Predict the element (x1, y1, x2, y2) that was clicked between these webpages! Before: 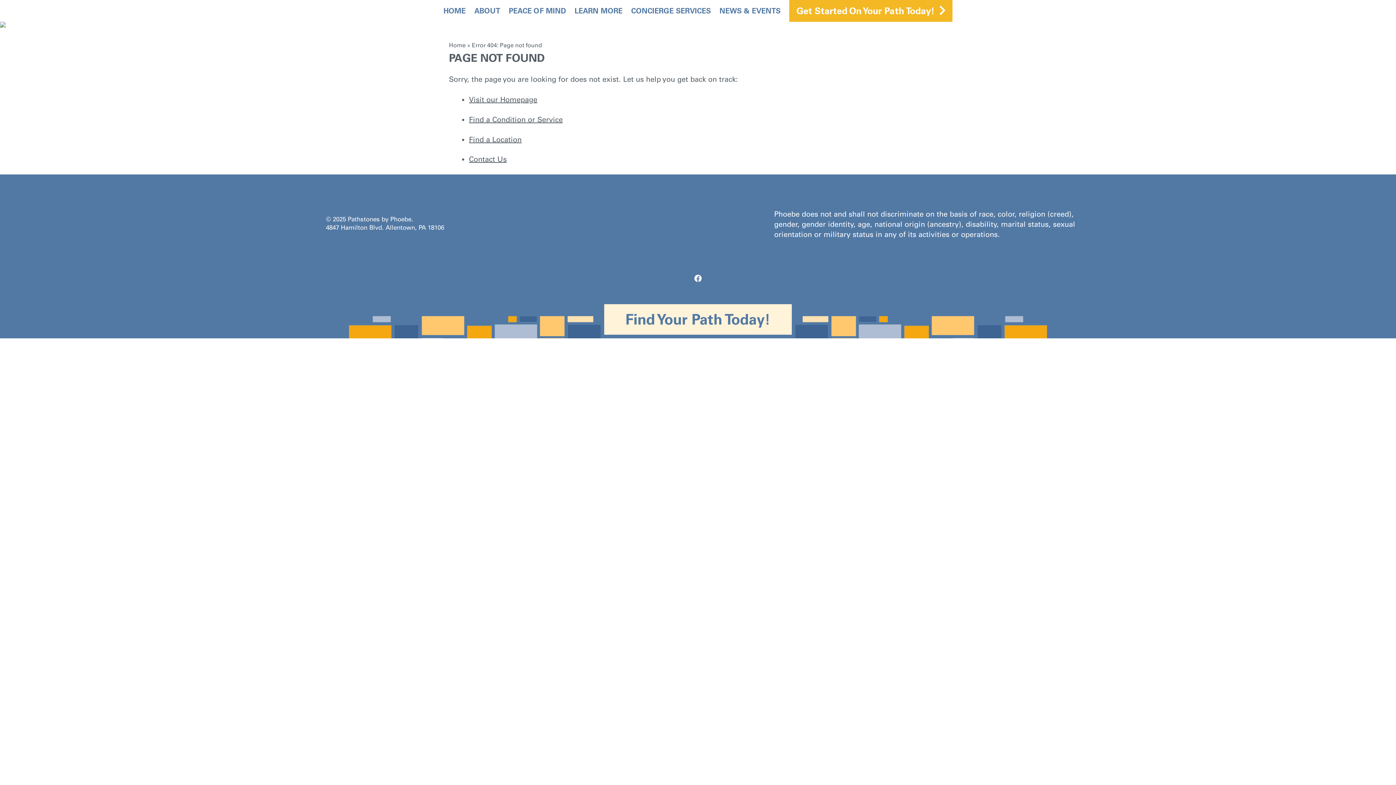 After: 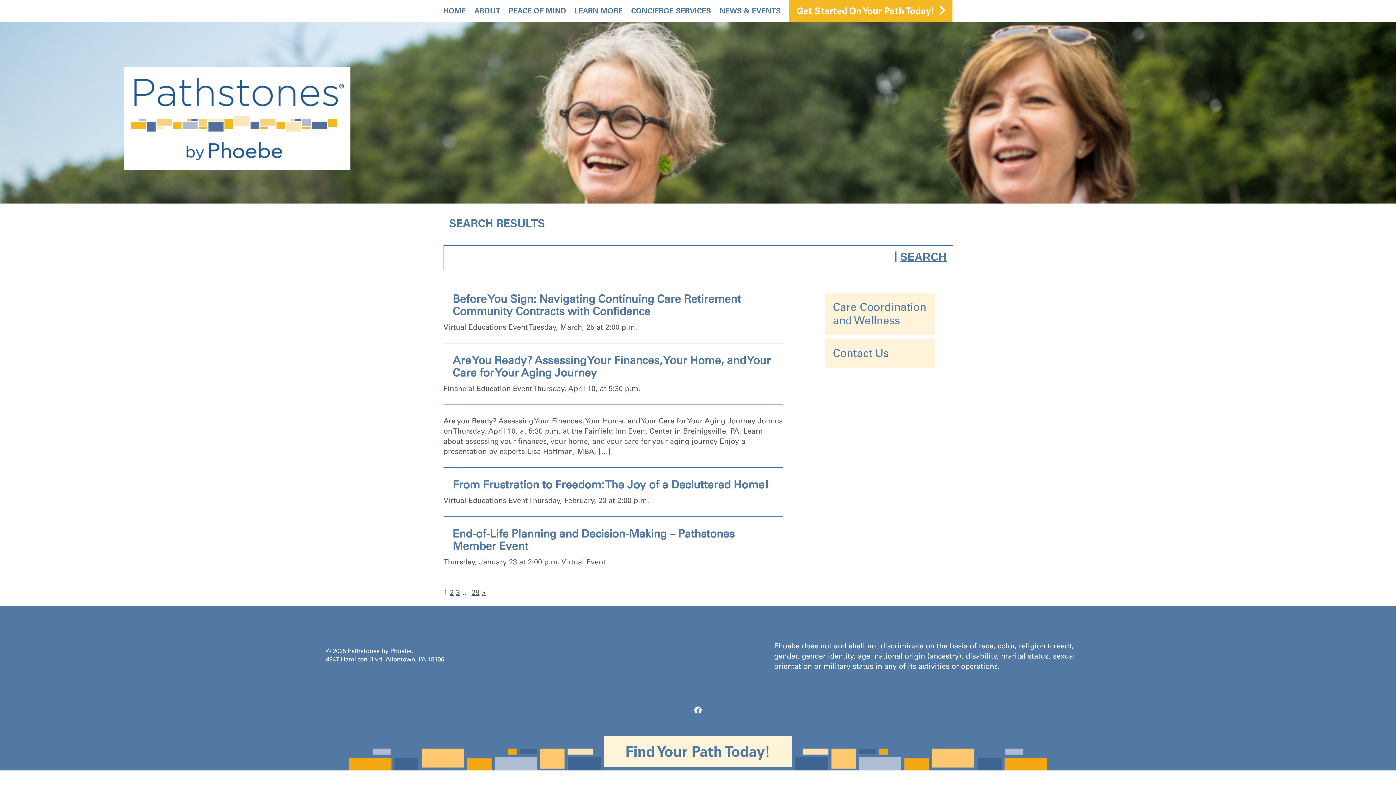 Action: bbox: (904, 32, 926, 55)